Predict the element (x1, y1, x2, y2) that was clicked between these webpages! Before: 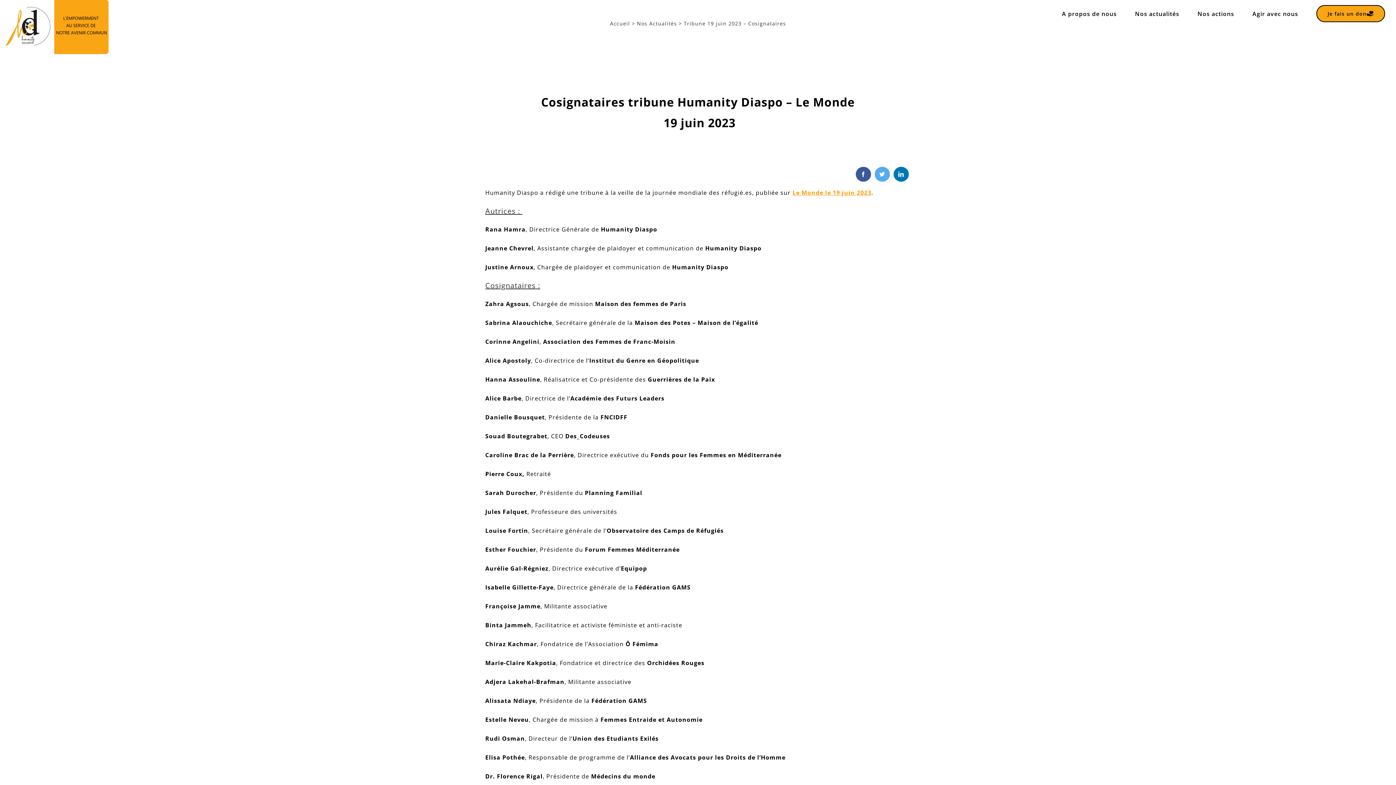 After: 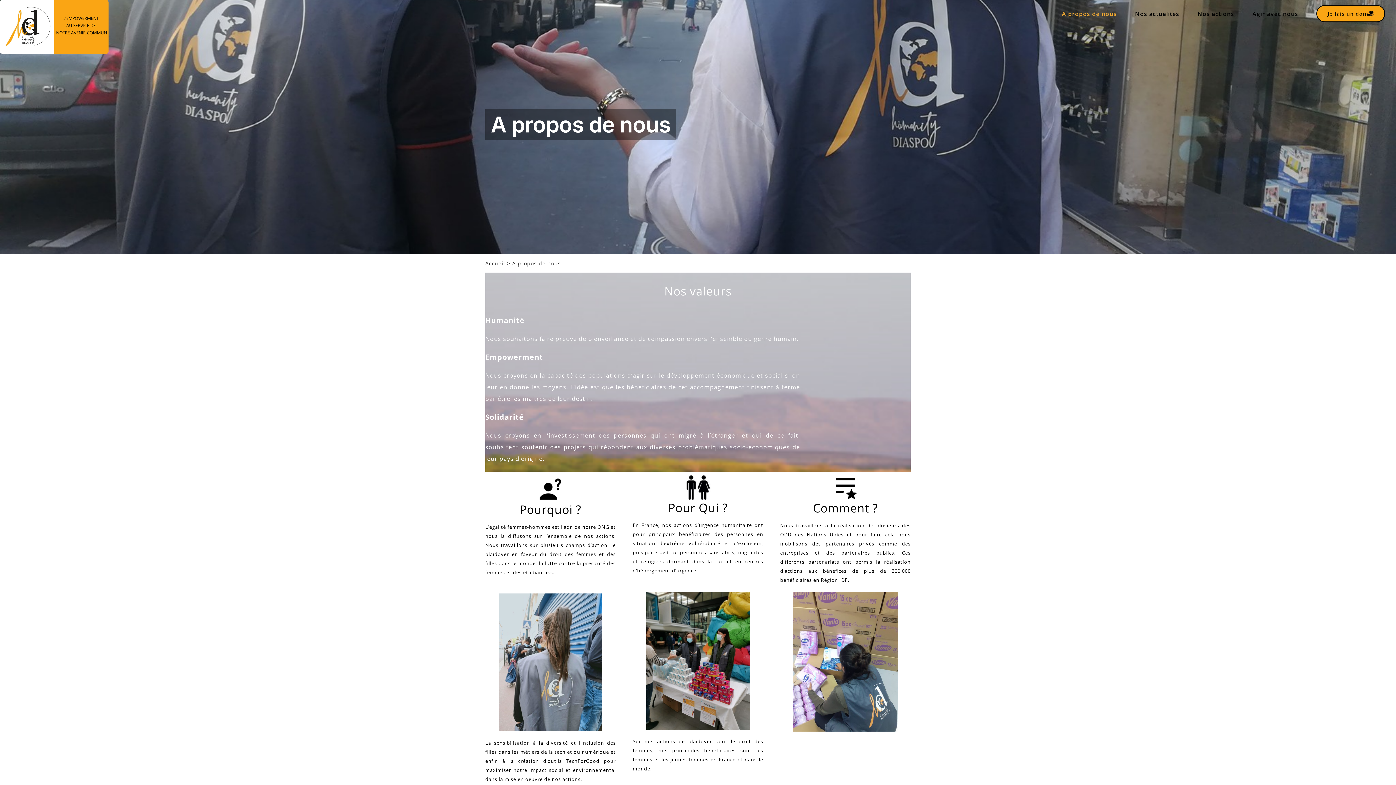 Action: bbox: (1062, 0, 1117, 27) label: A propos de nous